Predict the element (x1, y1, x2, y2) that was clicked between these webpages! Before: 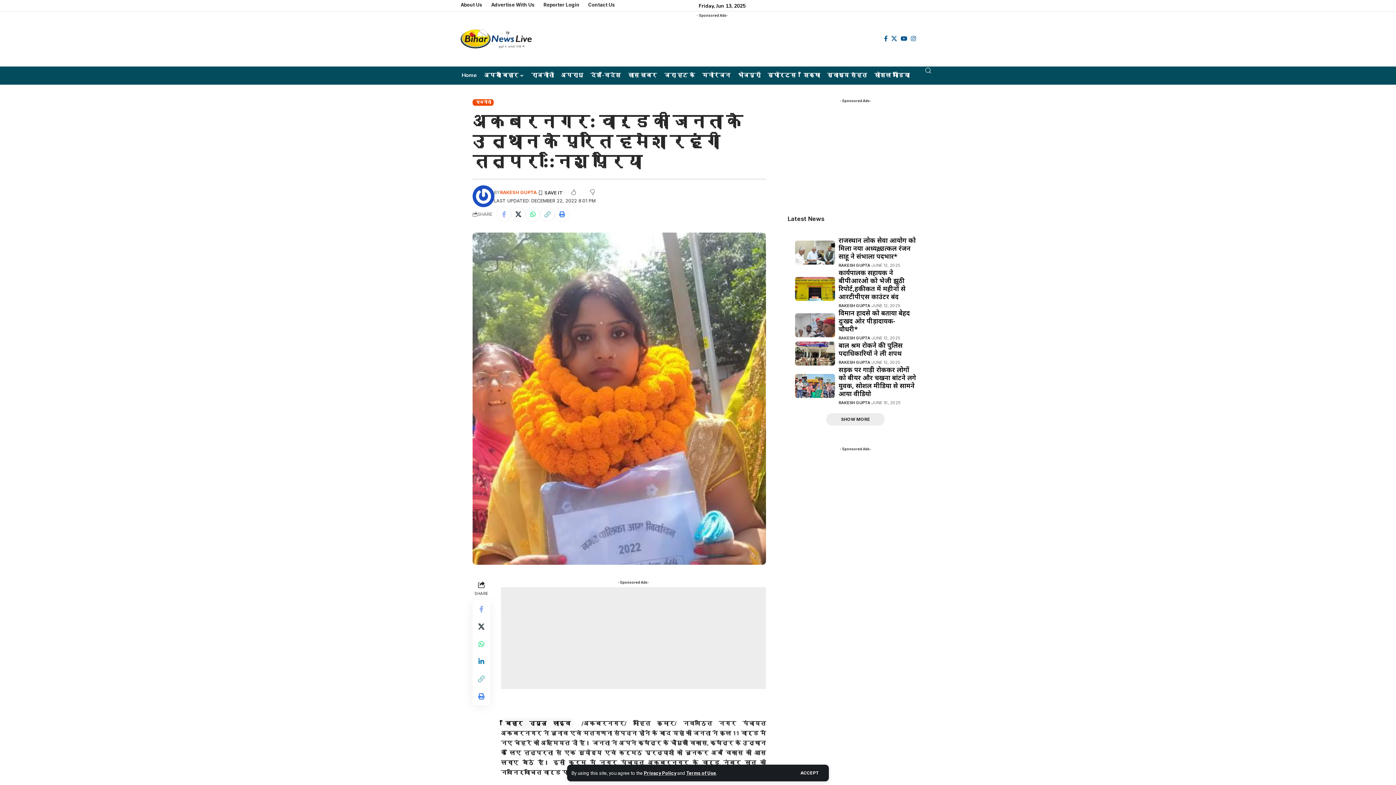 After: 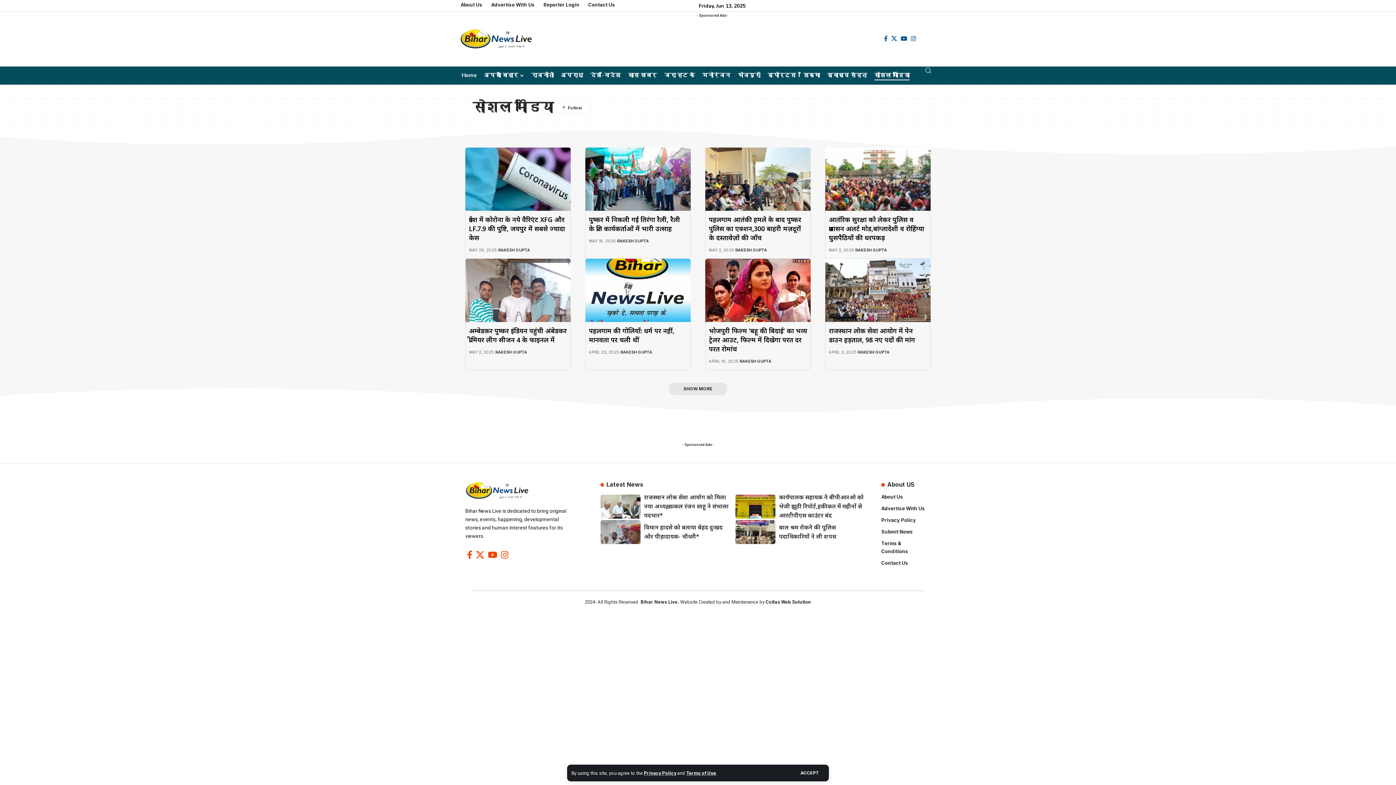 Action: label: सोशल मीडिया bbox: (870, 66, 913, 84)